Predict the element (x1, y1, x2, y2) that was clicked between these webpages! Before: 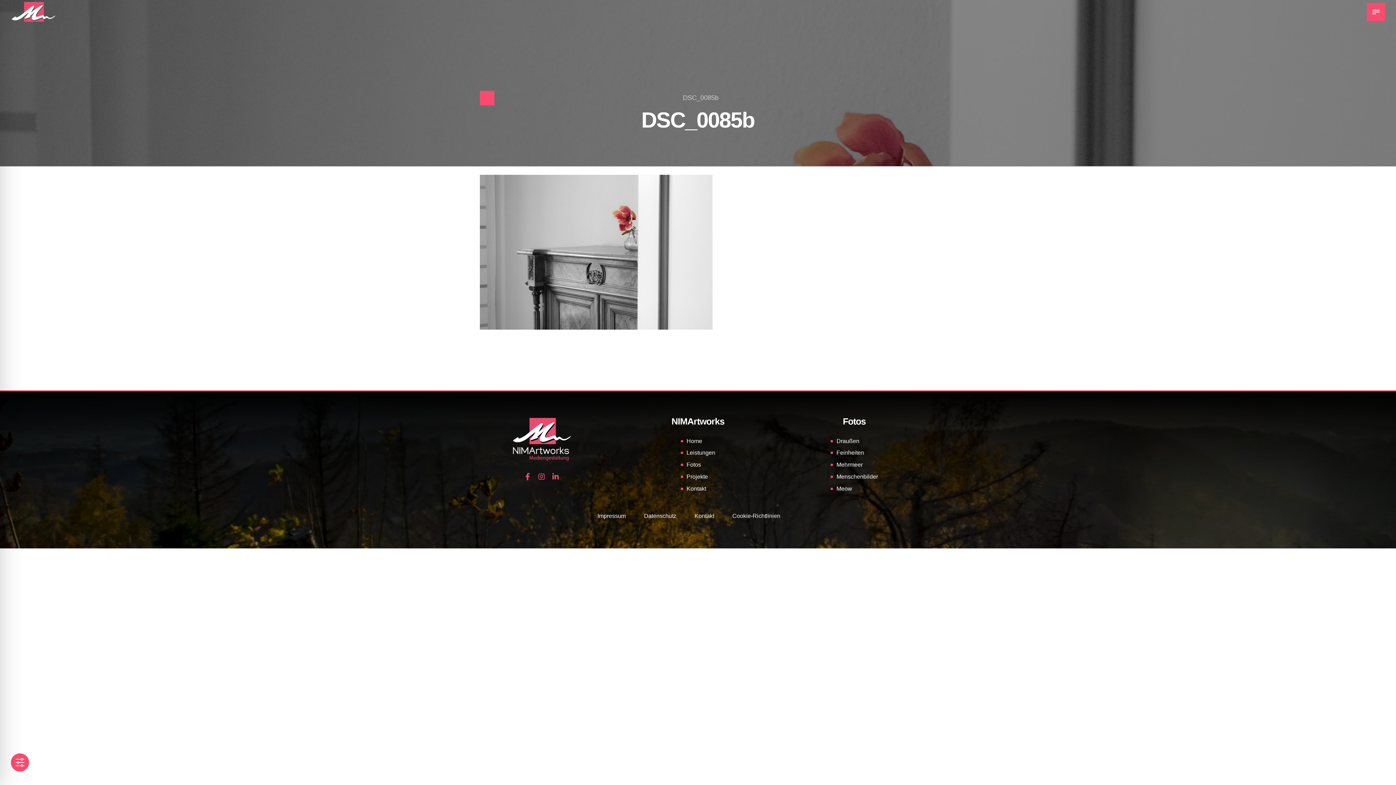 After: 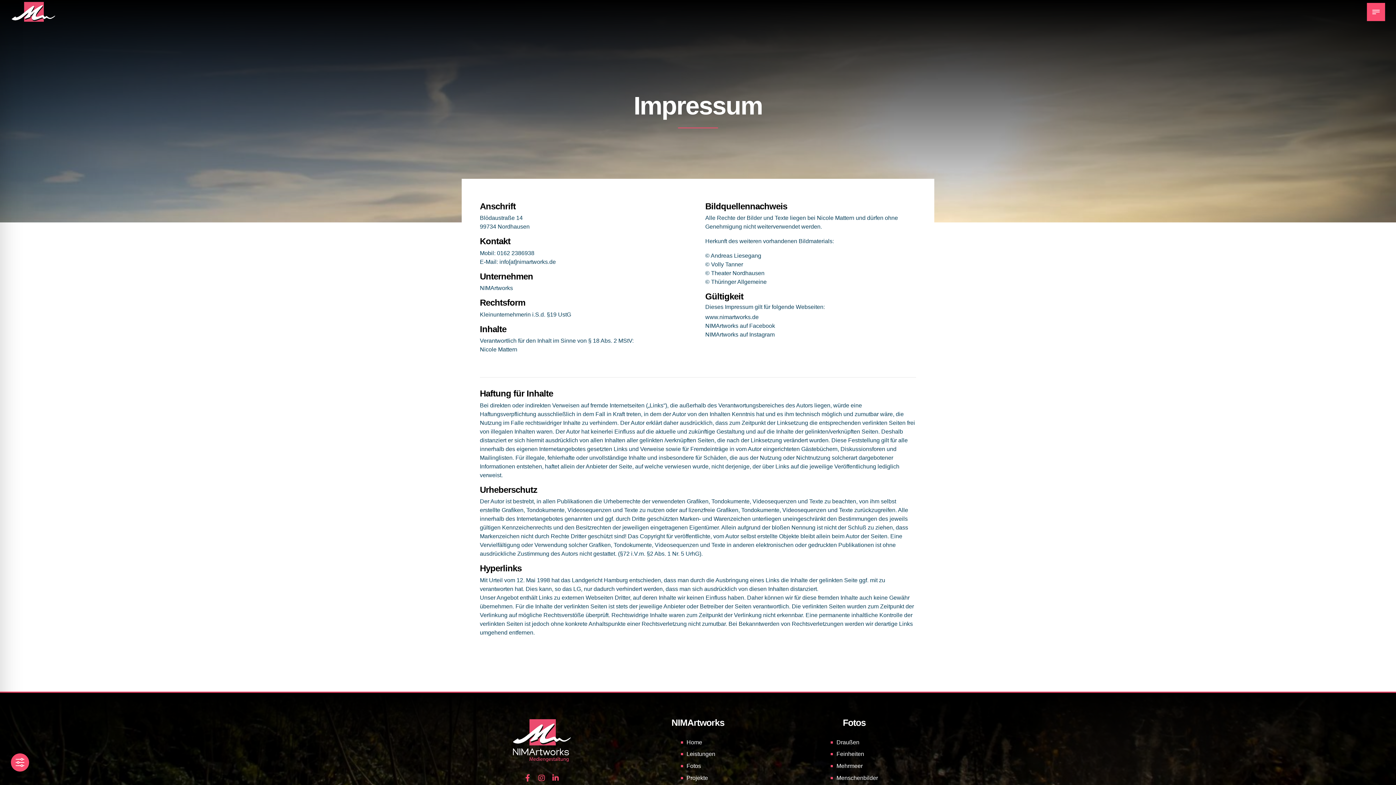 Action: label: Impressum bbox: (597, 507, 626, 525)